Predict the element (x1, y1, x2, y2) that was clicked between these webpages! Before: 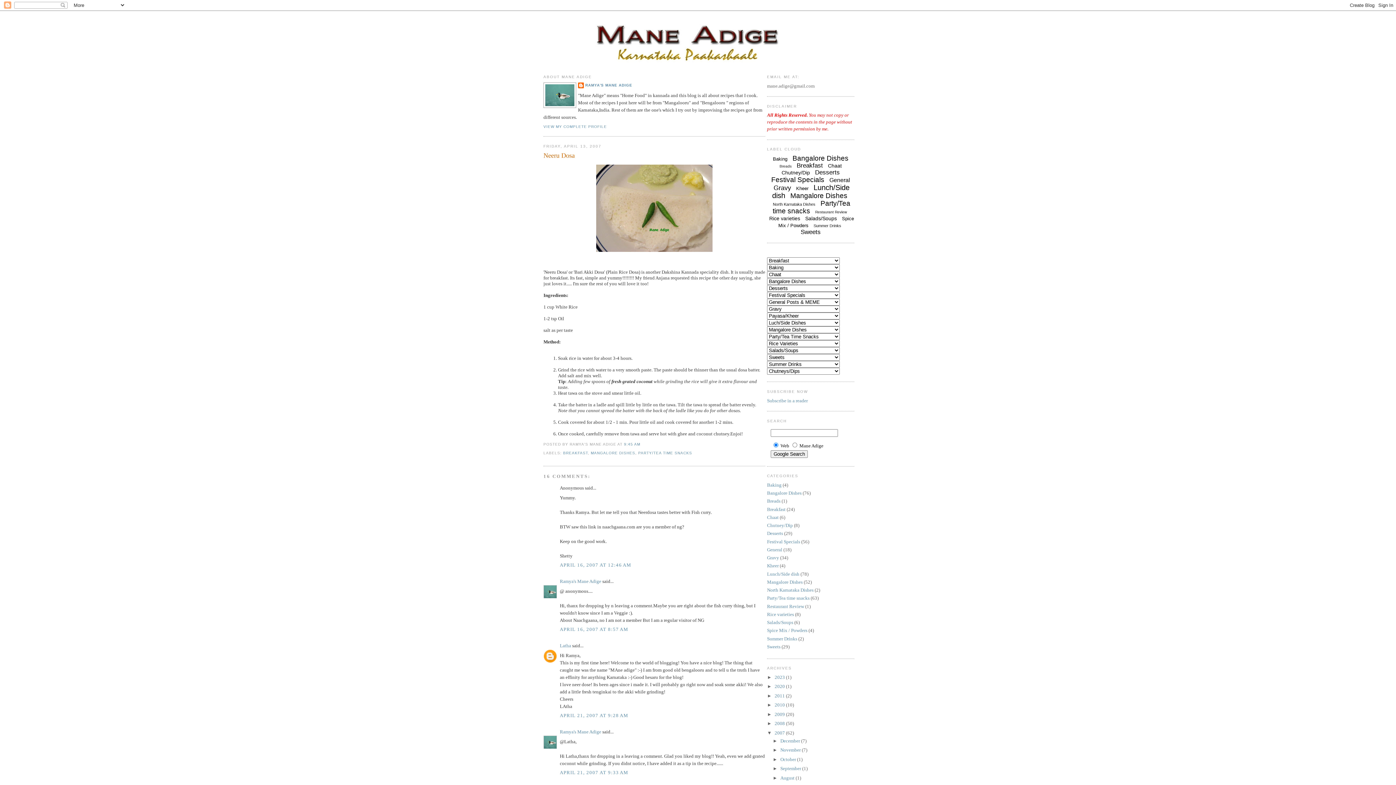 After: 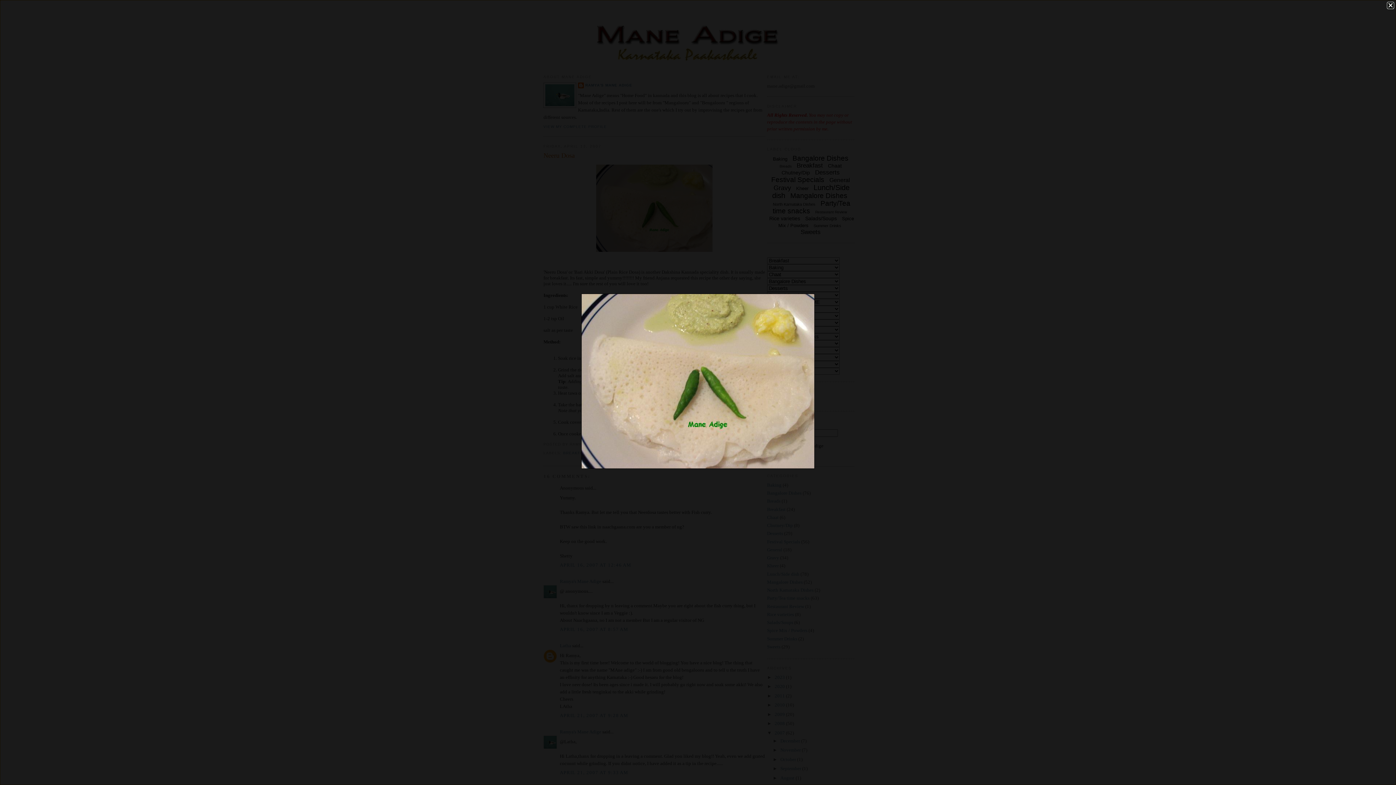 Action: bbox: (543, 161, 765, 255)